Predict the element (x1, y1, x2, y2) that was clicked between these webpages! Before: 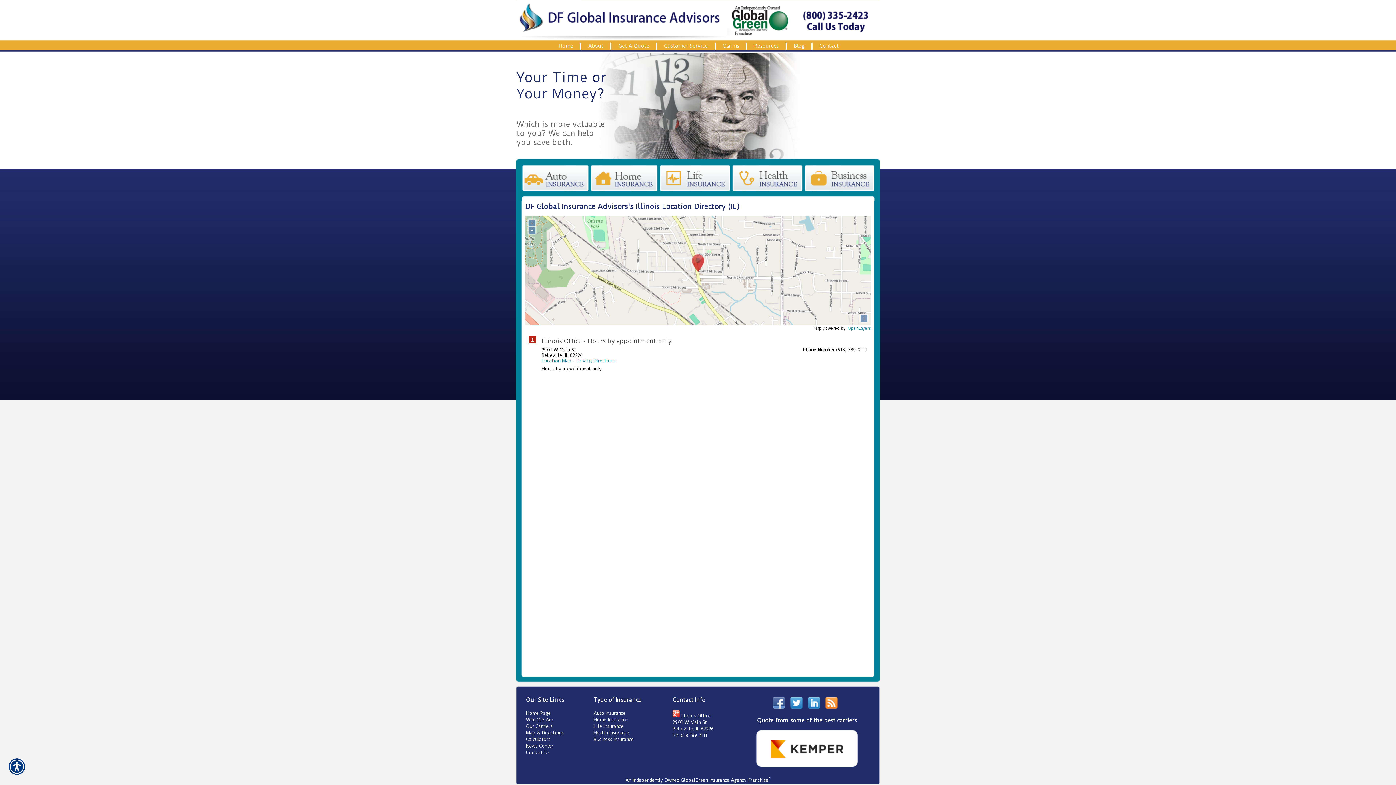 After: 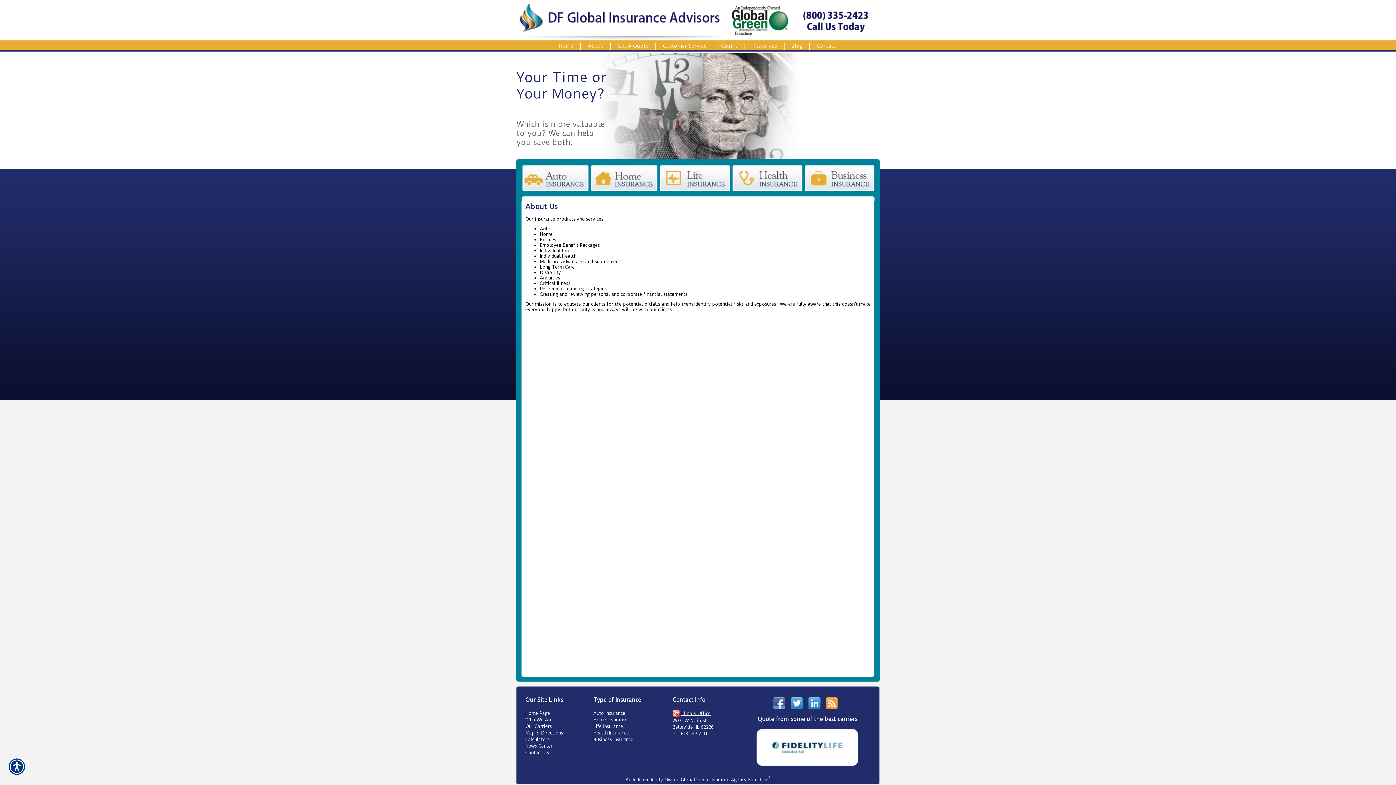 Action: label: Who We Are bbox: (526, 717, 553, 722)